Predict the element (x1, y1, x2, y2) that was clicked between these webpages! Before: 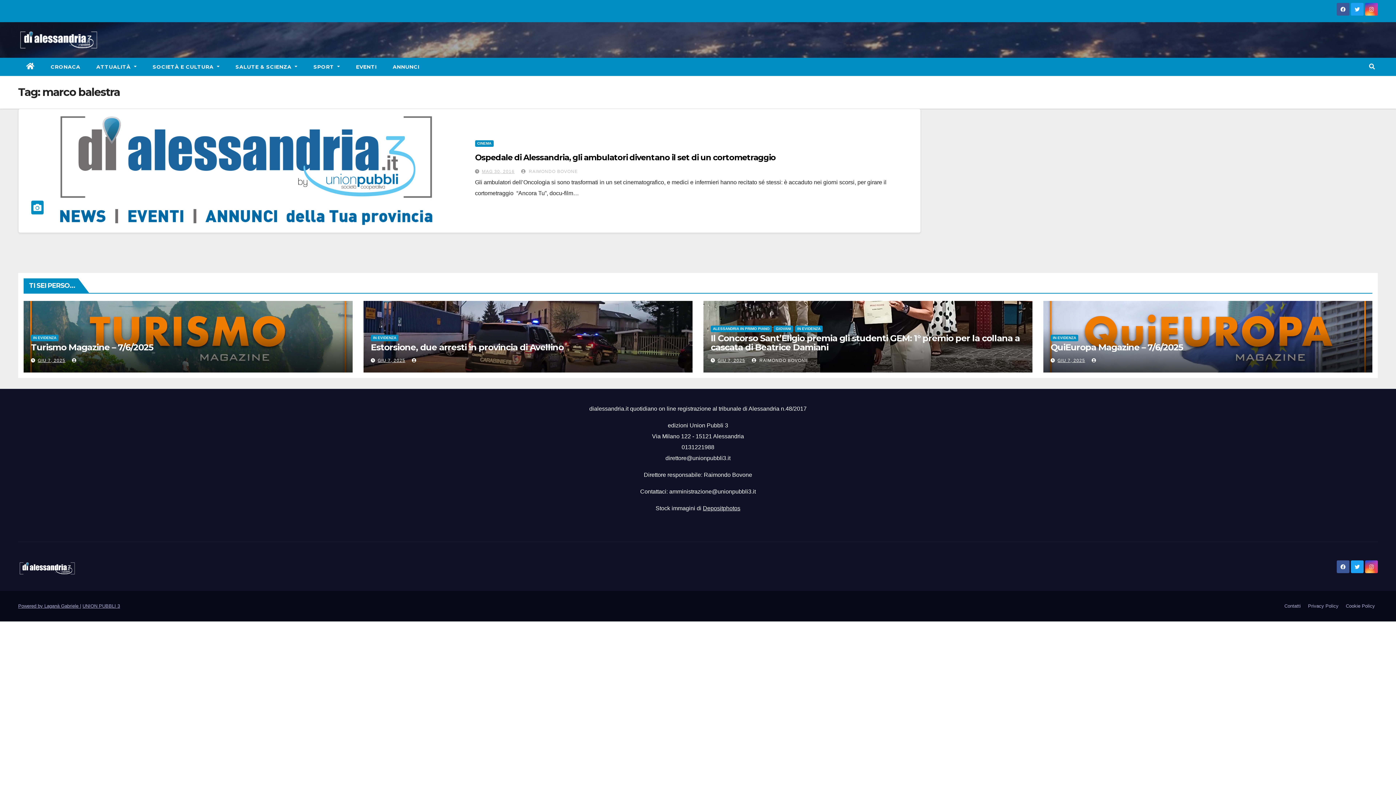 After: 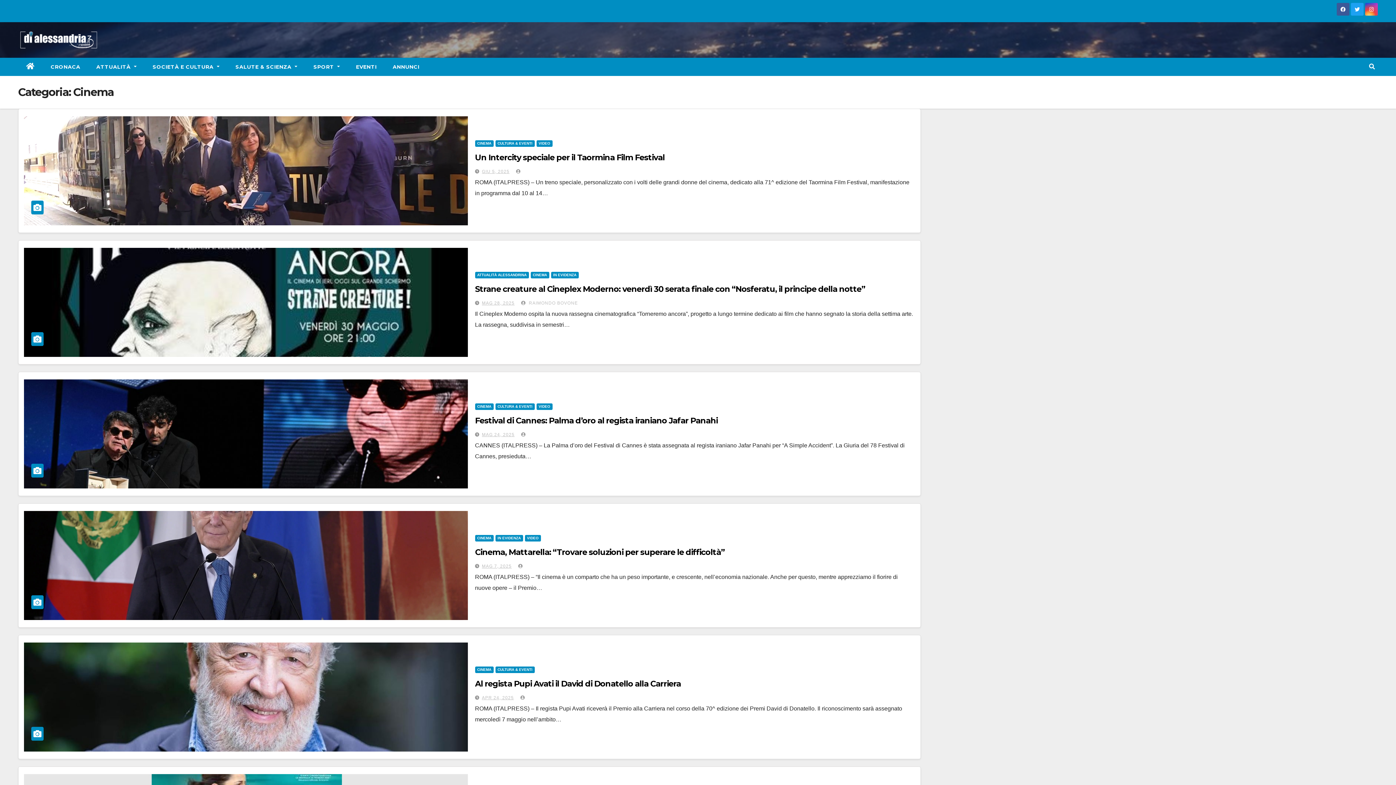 Action: label: CINEMA bbox: (475, 140, 493, 146)